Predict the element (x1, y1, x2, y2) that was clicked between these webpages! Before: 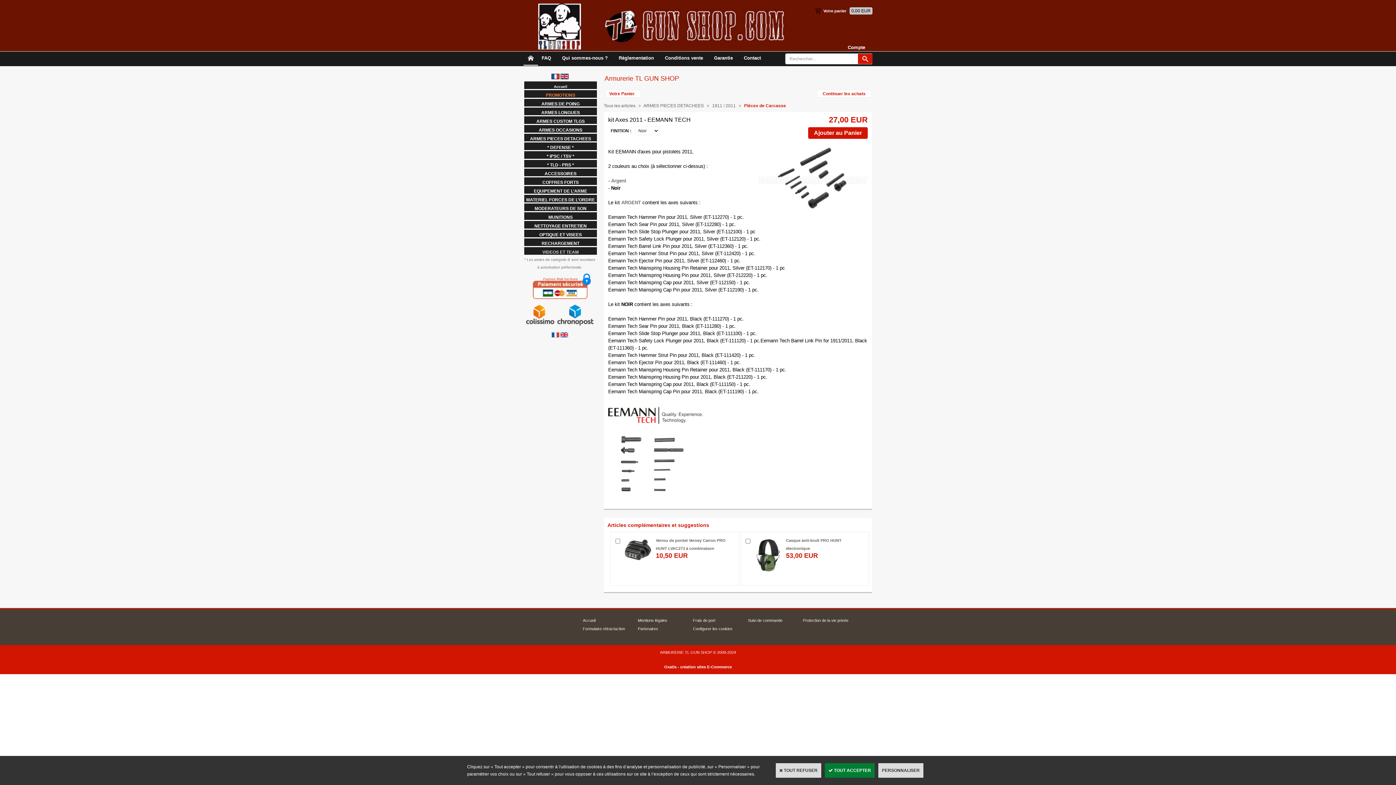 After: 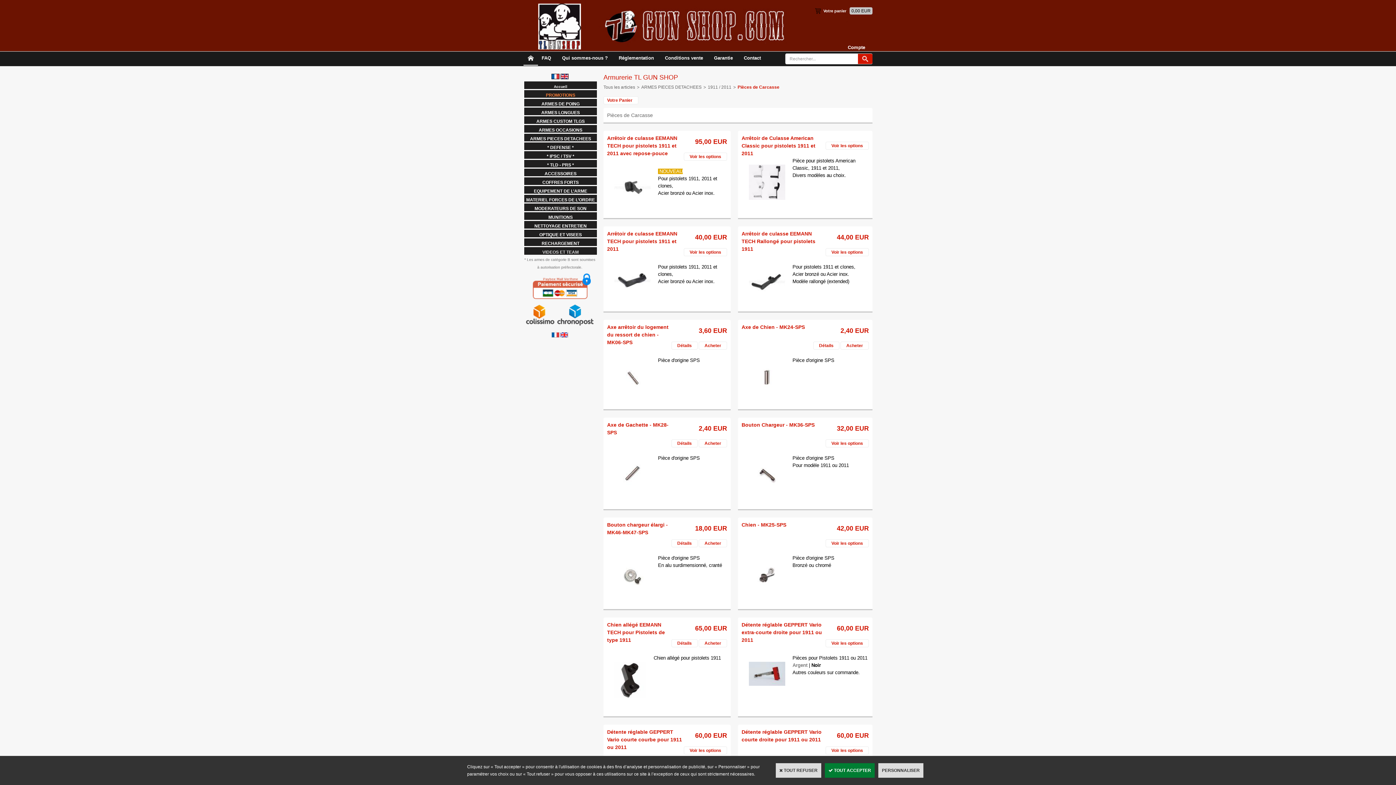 Action: bbox: (744, 103, 786, 108) label: Pièces de Carcasse